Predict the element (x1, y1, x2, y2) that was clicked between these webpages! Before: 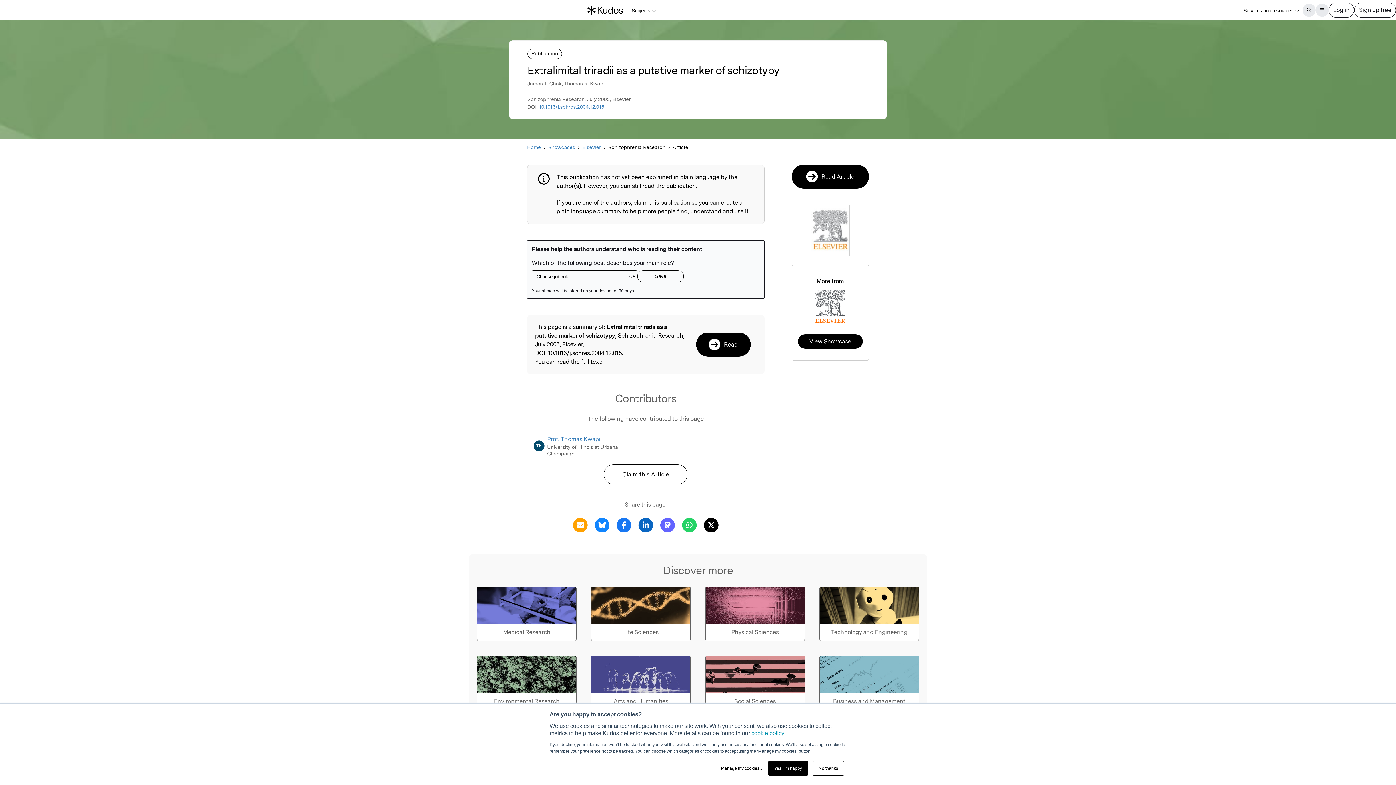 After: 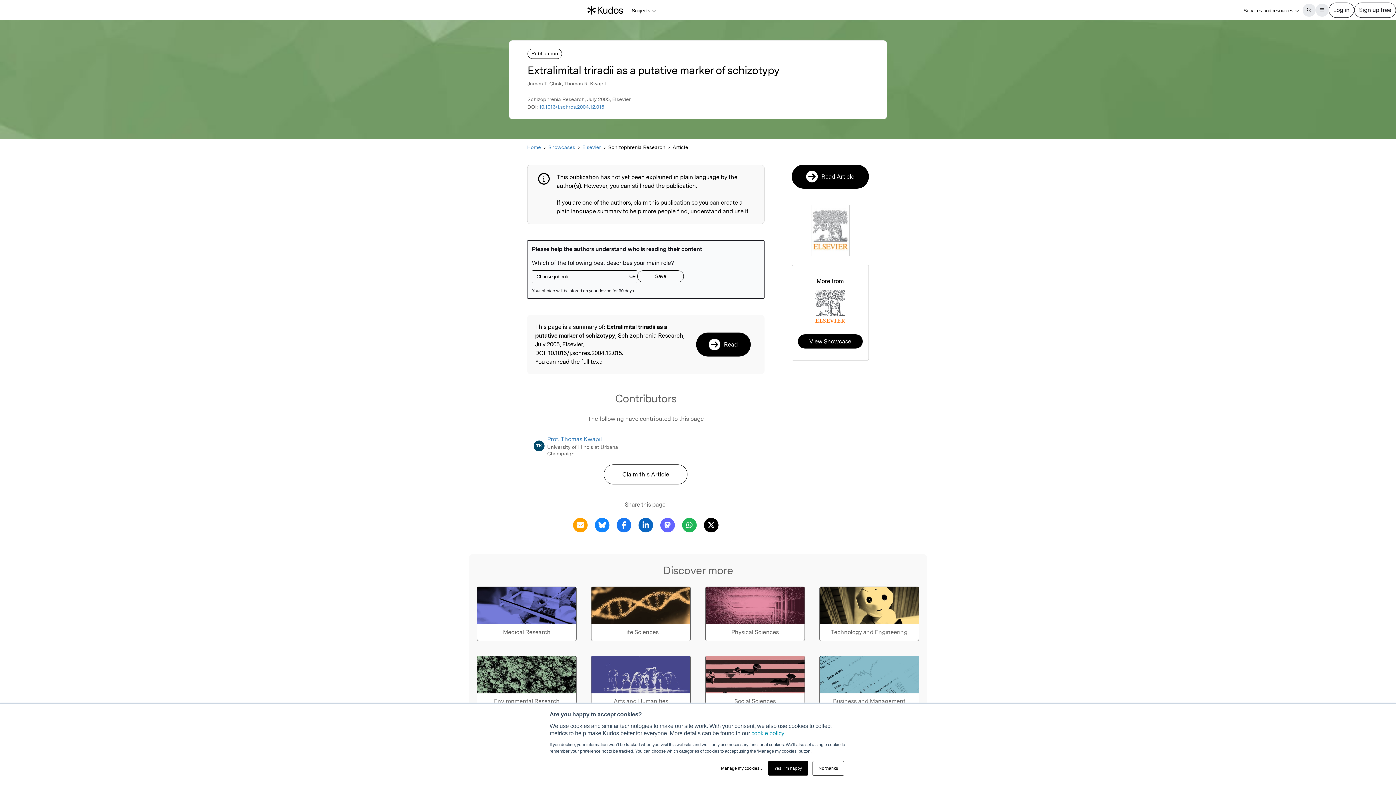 Action: bbox: (680, 521, 698, 528) label: Share this page via WhatsApp